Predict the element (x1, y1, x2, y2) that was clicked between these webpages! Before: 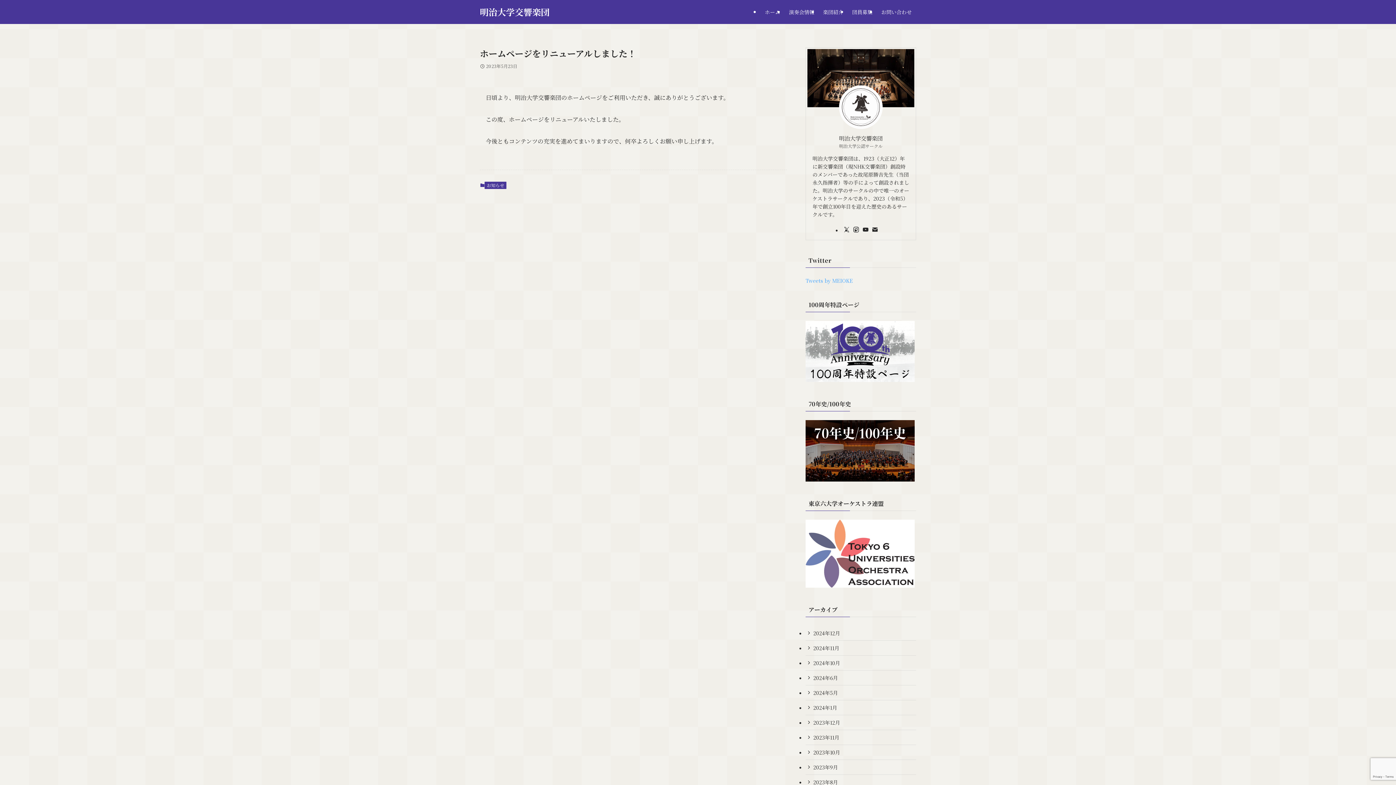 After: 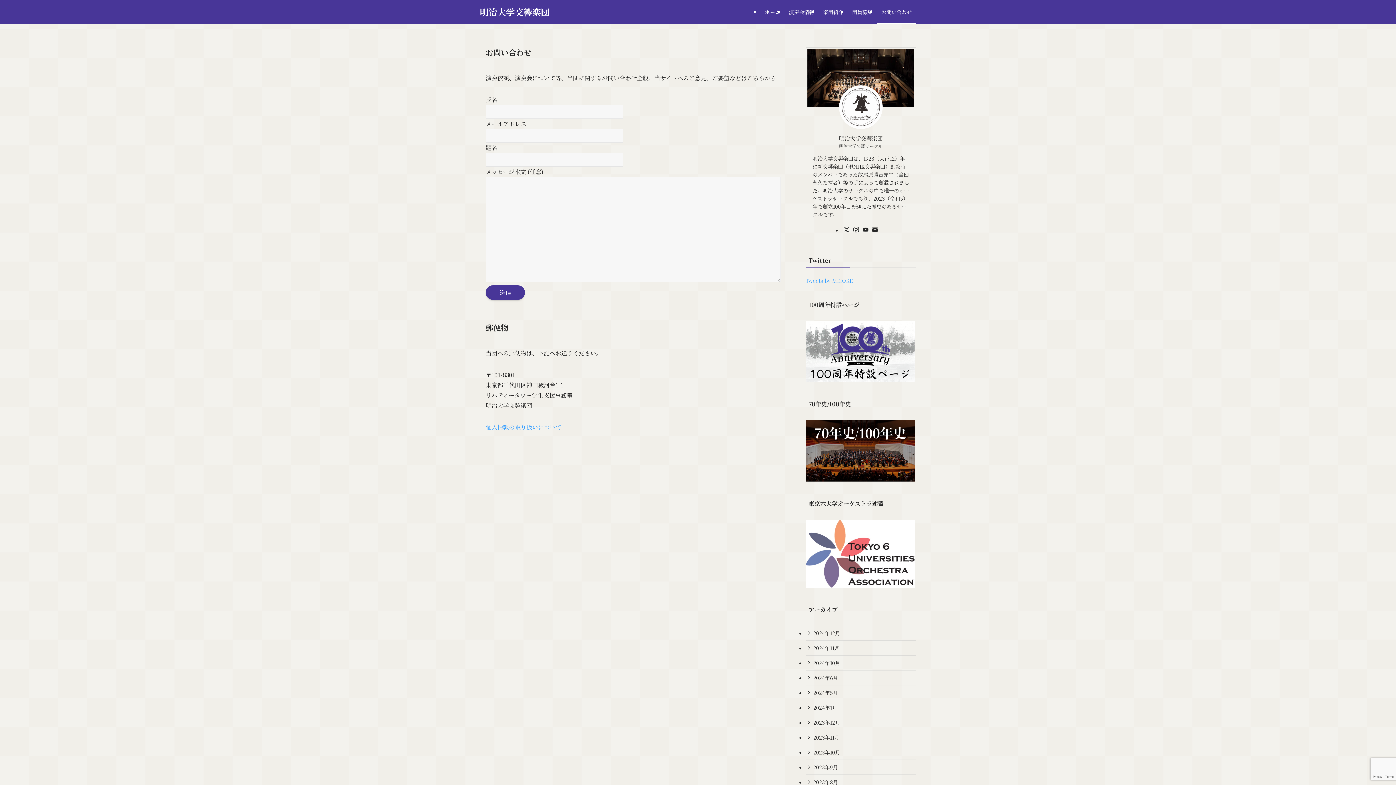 Action: label: お問い合わせ bbox: (877, 0, 916, 24)